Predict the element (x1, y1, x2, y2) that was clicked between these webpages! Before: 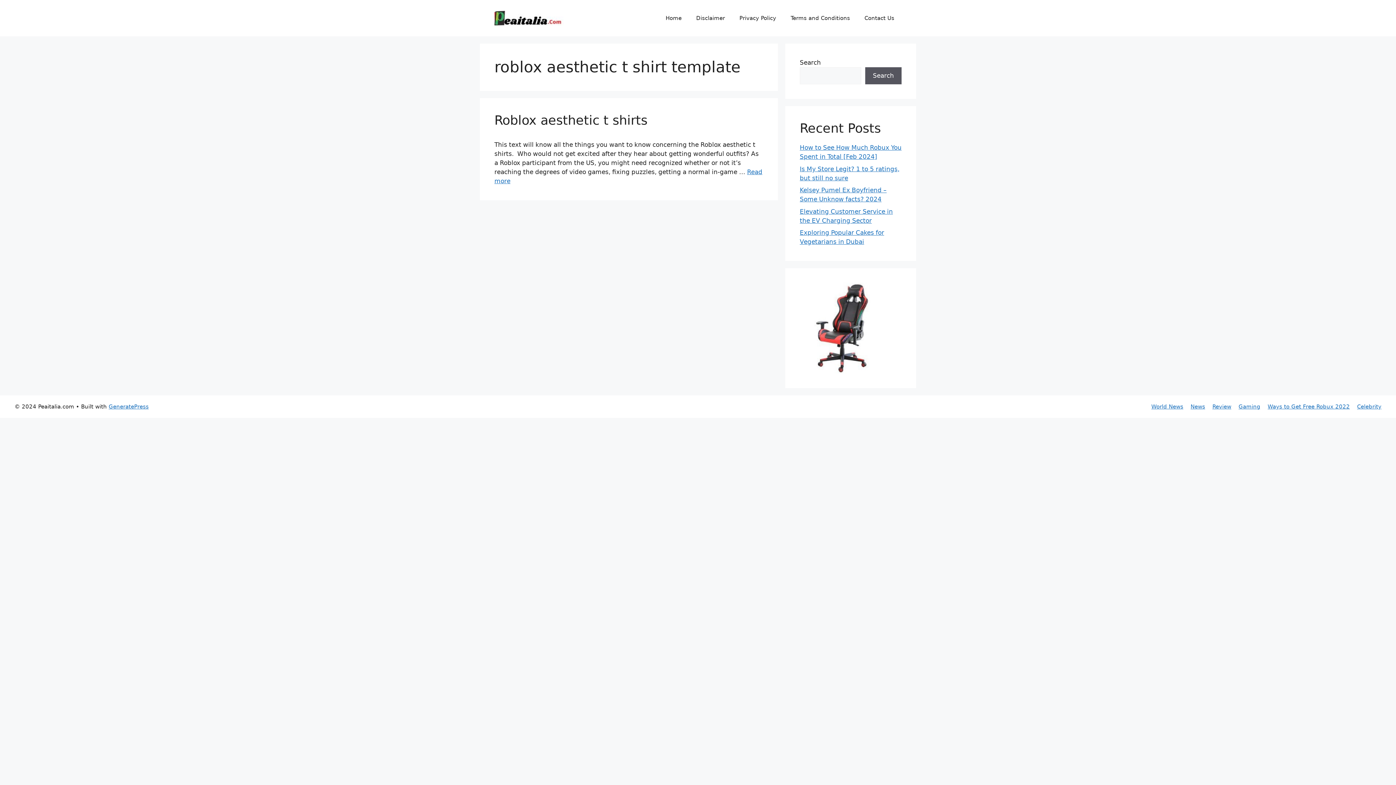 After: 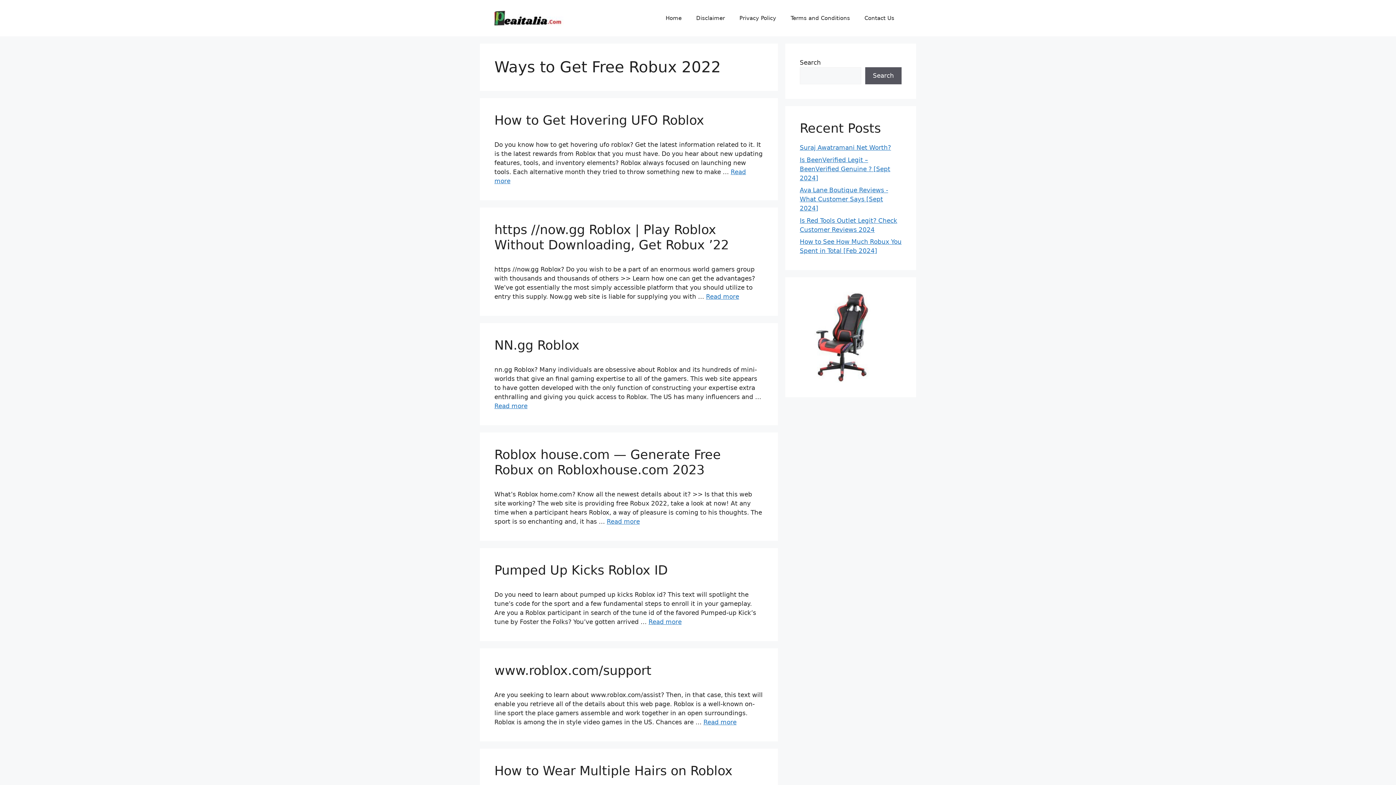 Action: label: Ways to Get Free Robux 2022 bbox: (1268, 403, 1350, 410)